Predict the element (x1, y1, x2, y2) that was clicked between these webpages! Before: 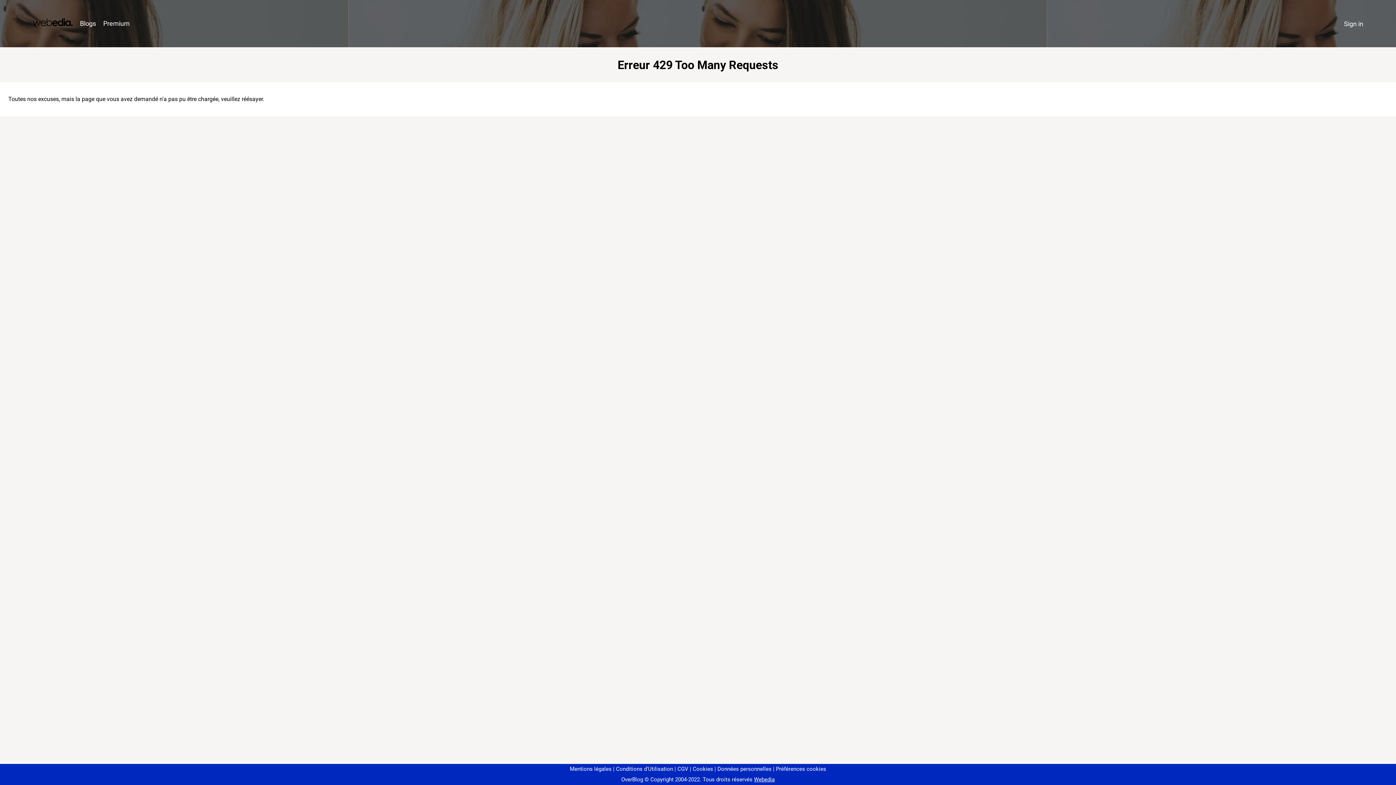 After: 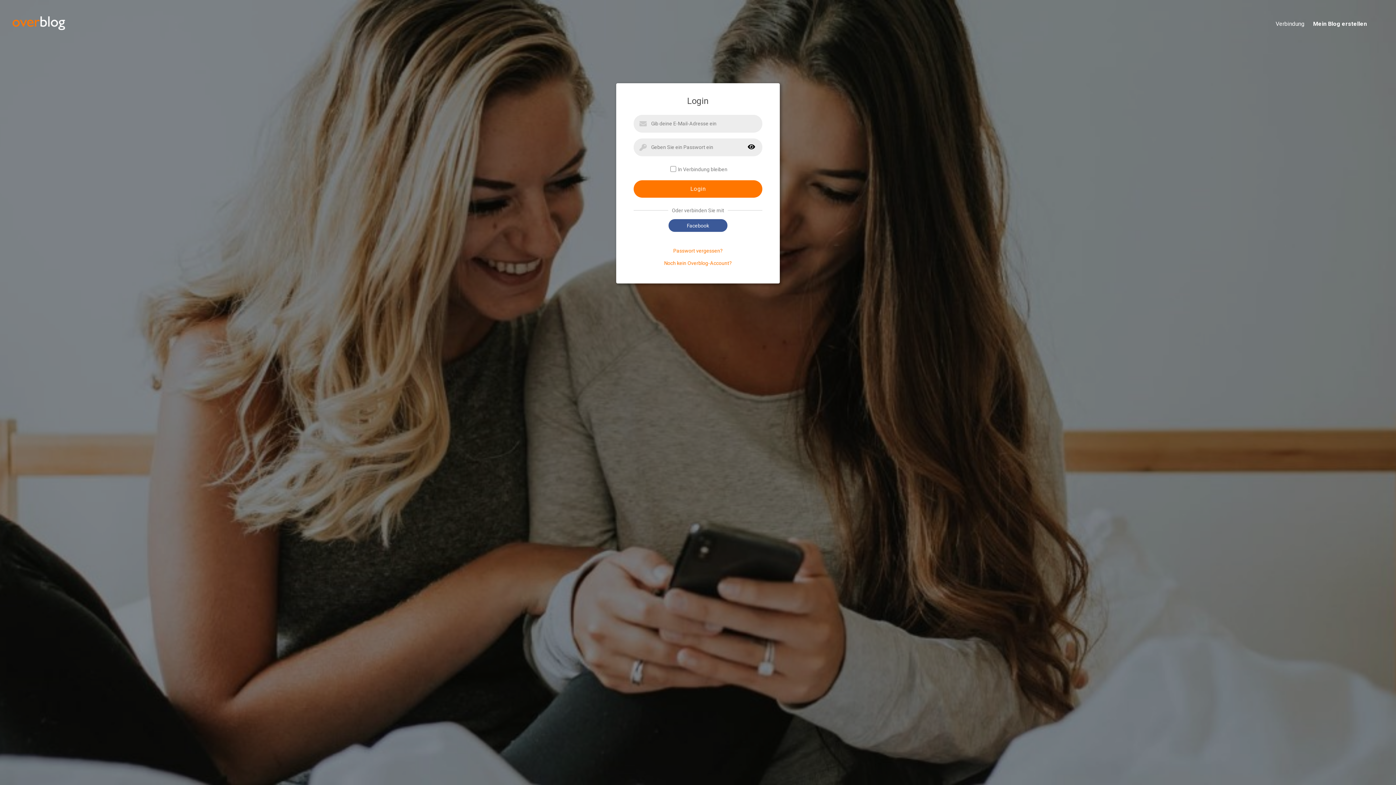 Action: bbox: (1340, 16, 1367, 31) label: Sign in